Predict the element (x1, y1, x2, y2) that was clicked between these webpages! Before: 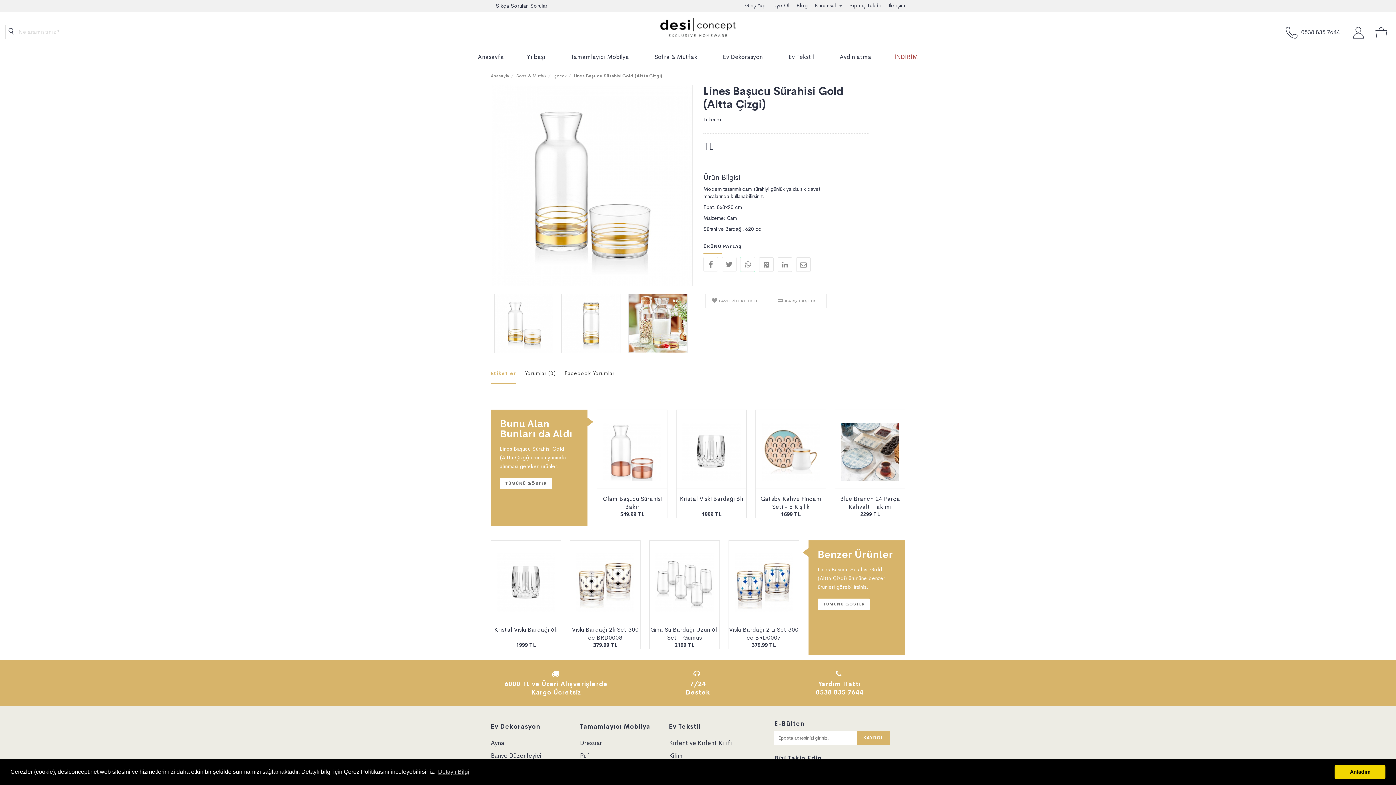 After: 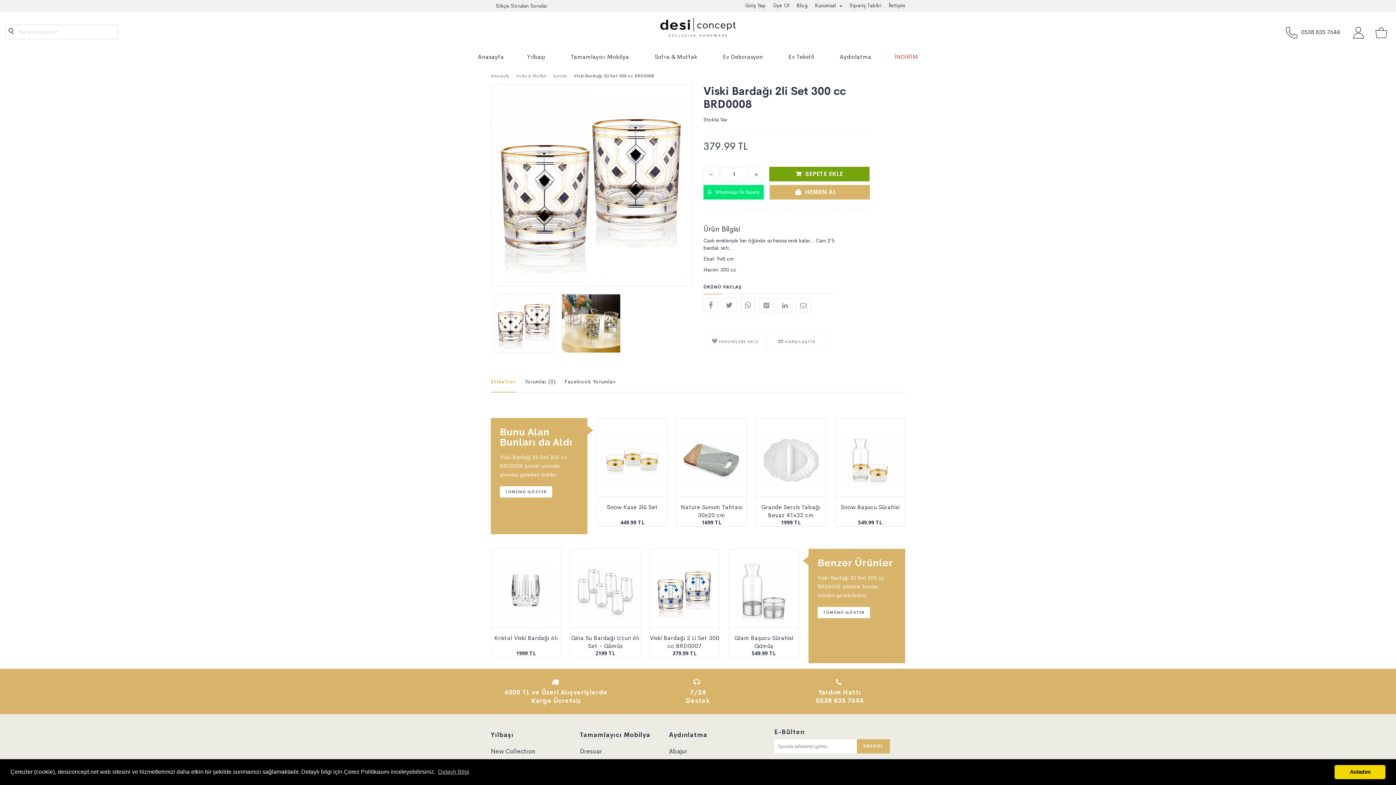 Action: bbox: (572, 550, 638, 615)